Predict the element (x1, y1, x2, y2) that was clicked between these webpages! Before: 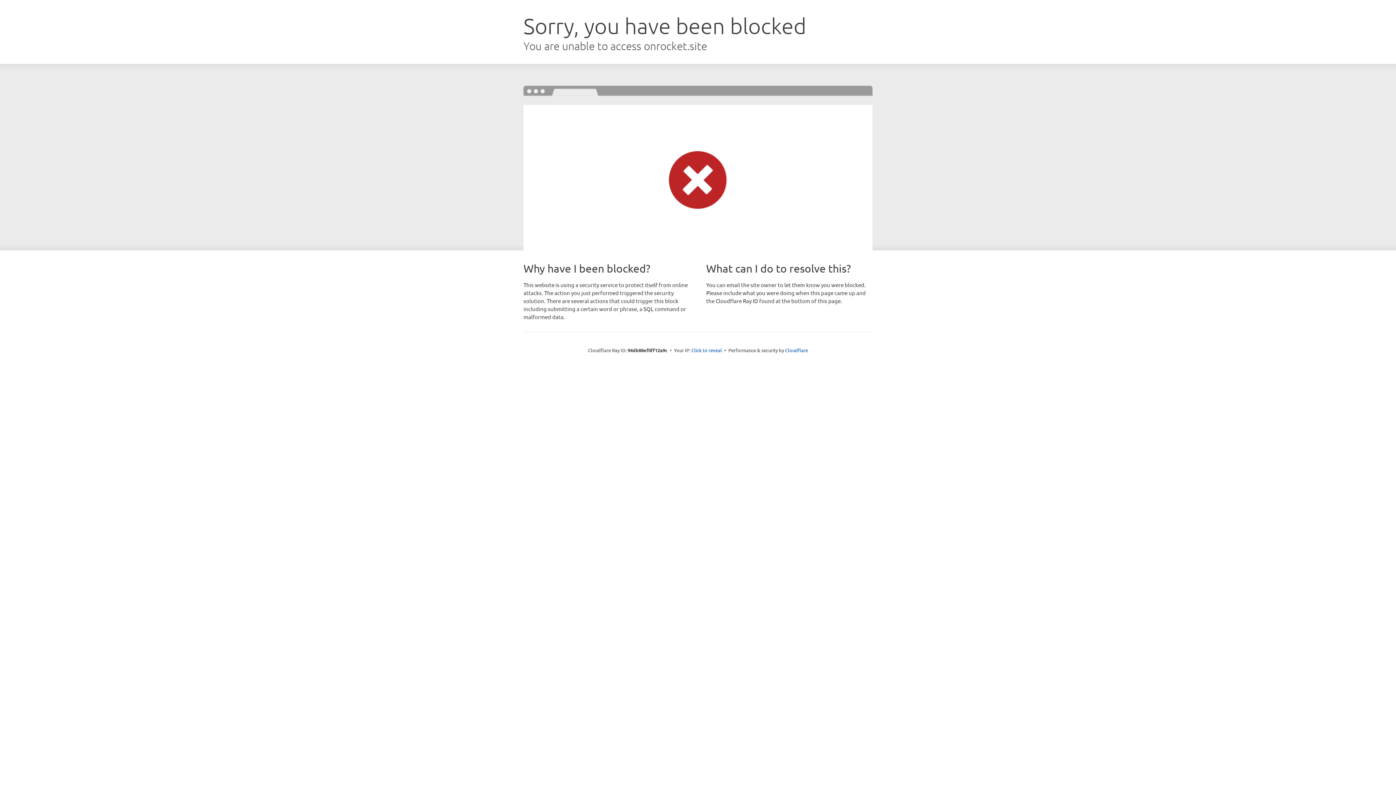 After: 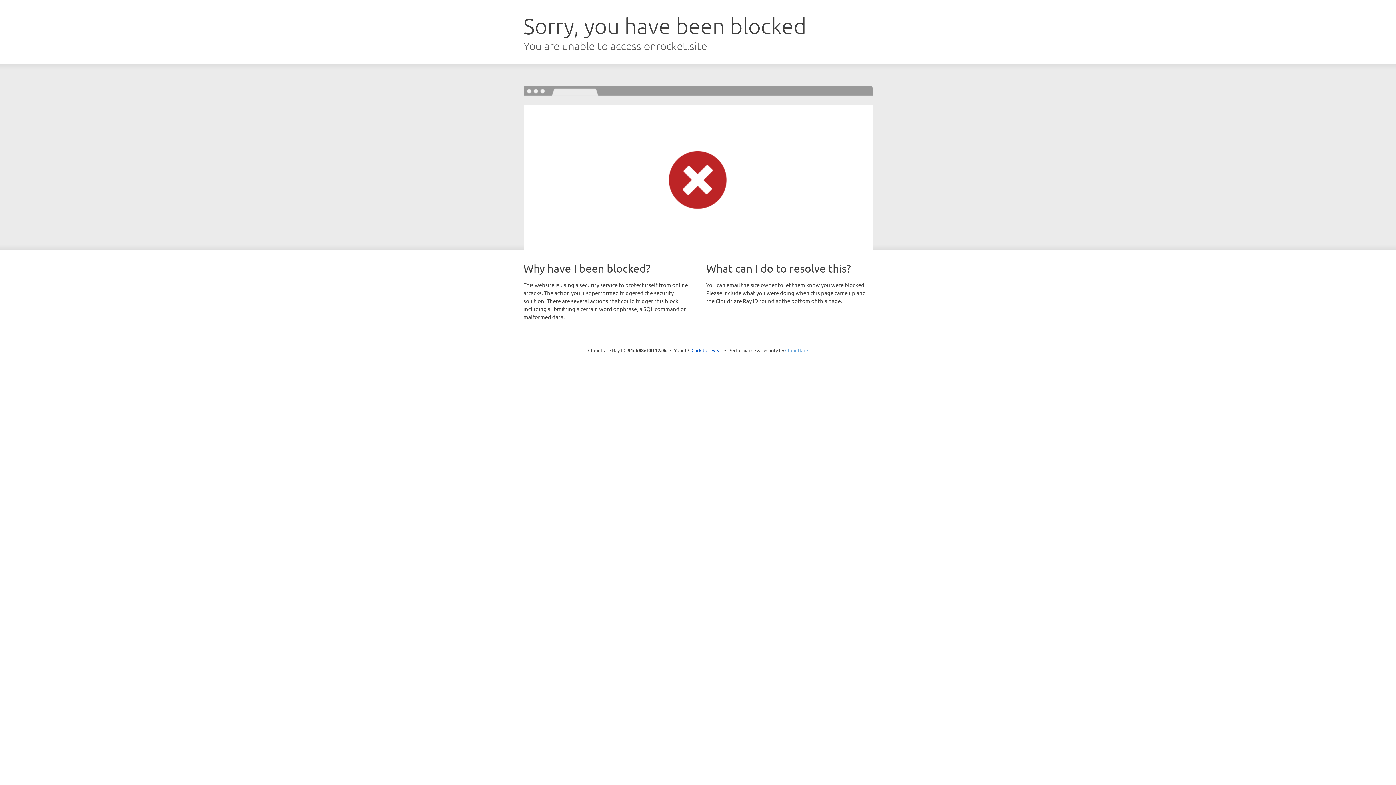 Action: bbox: (785, 347, 808, 353) label: Cloudflare